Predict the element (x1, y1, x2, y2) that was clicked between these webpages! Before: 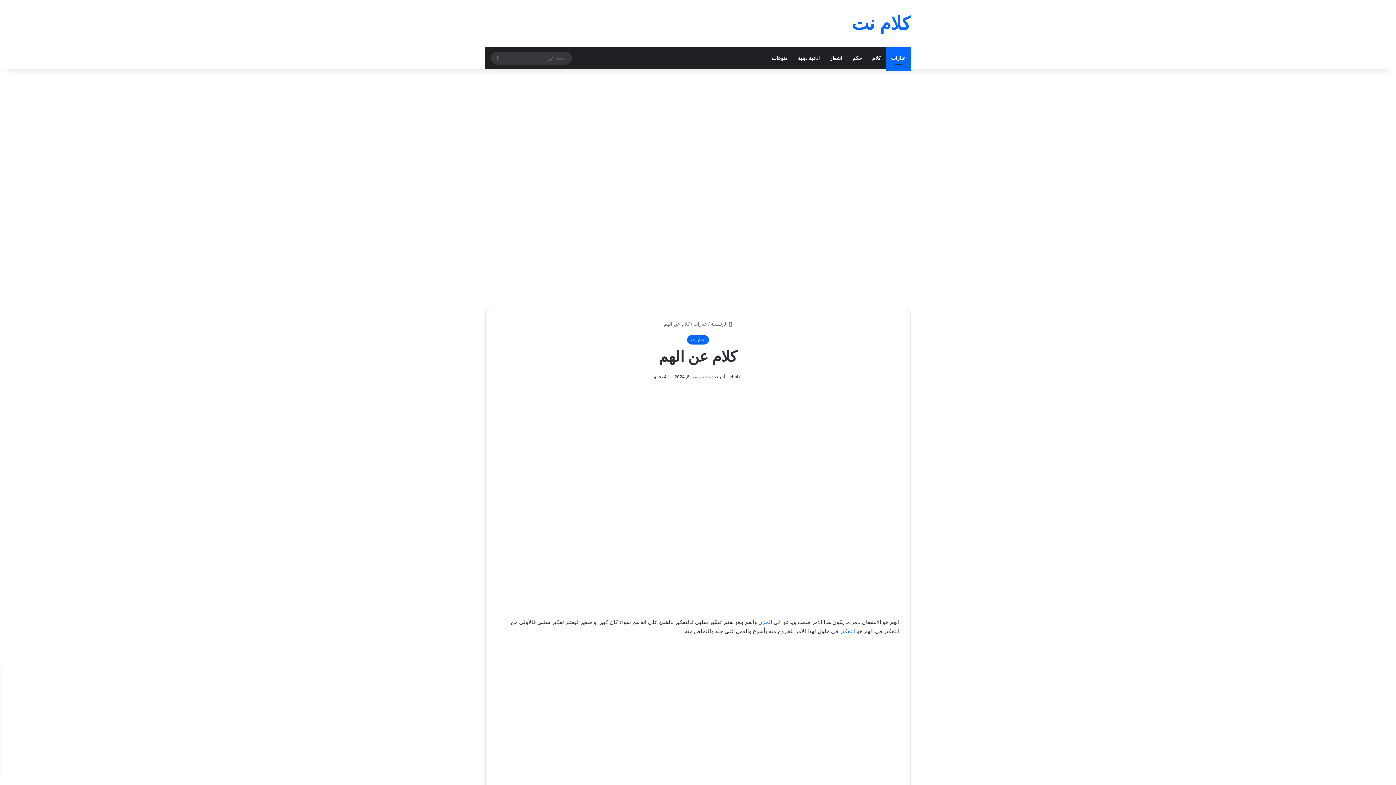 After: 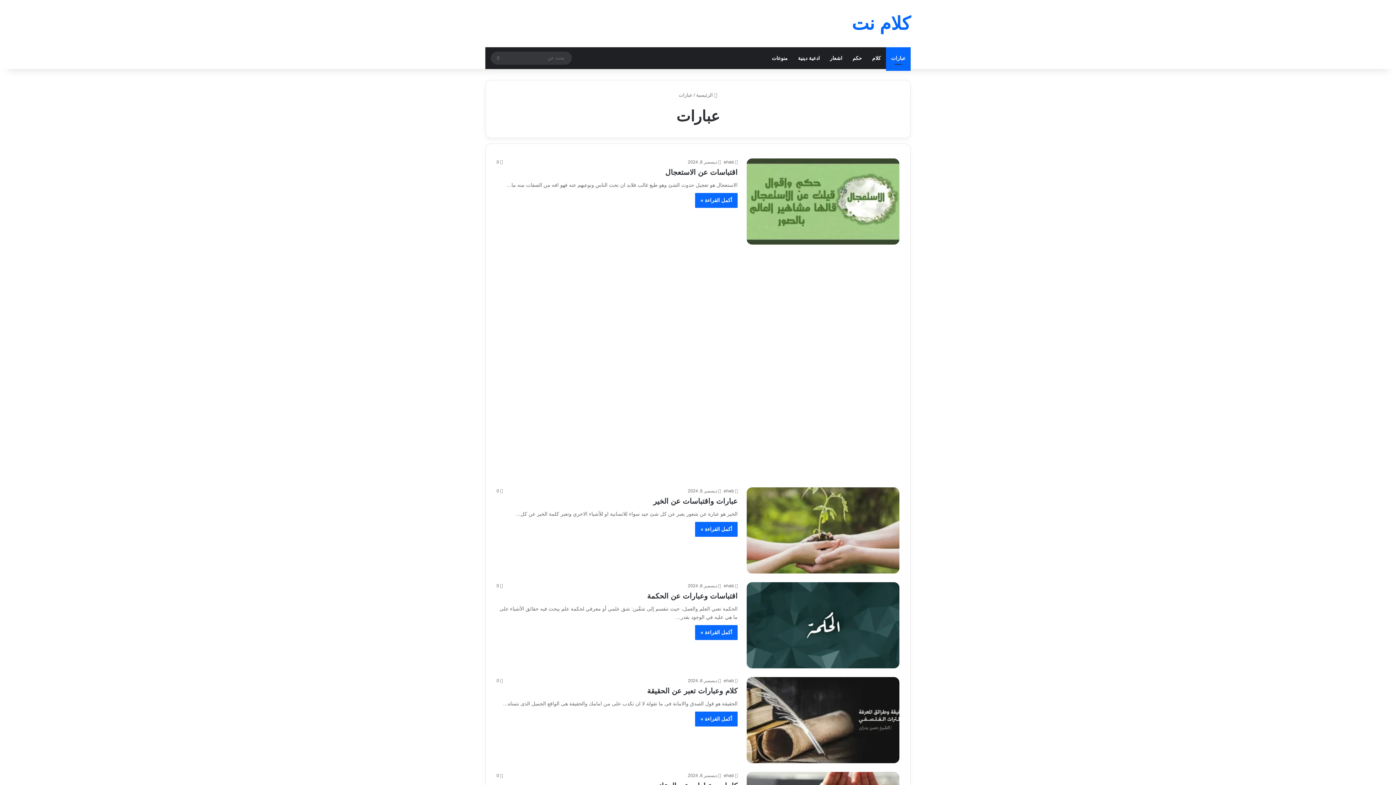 Action: bbox: (687, 335, 709, 344) label: عبارات